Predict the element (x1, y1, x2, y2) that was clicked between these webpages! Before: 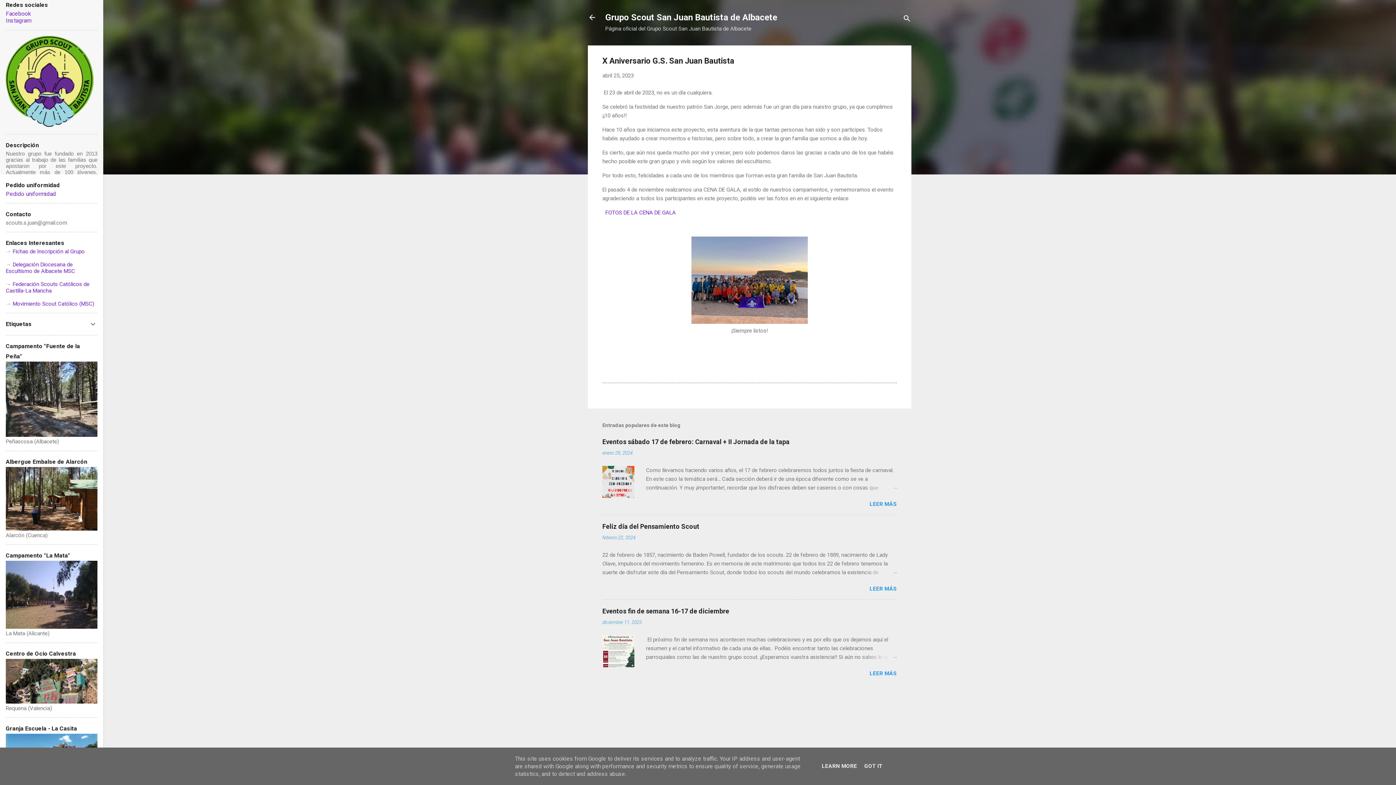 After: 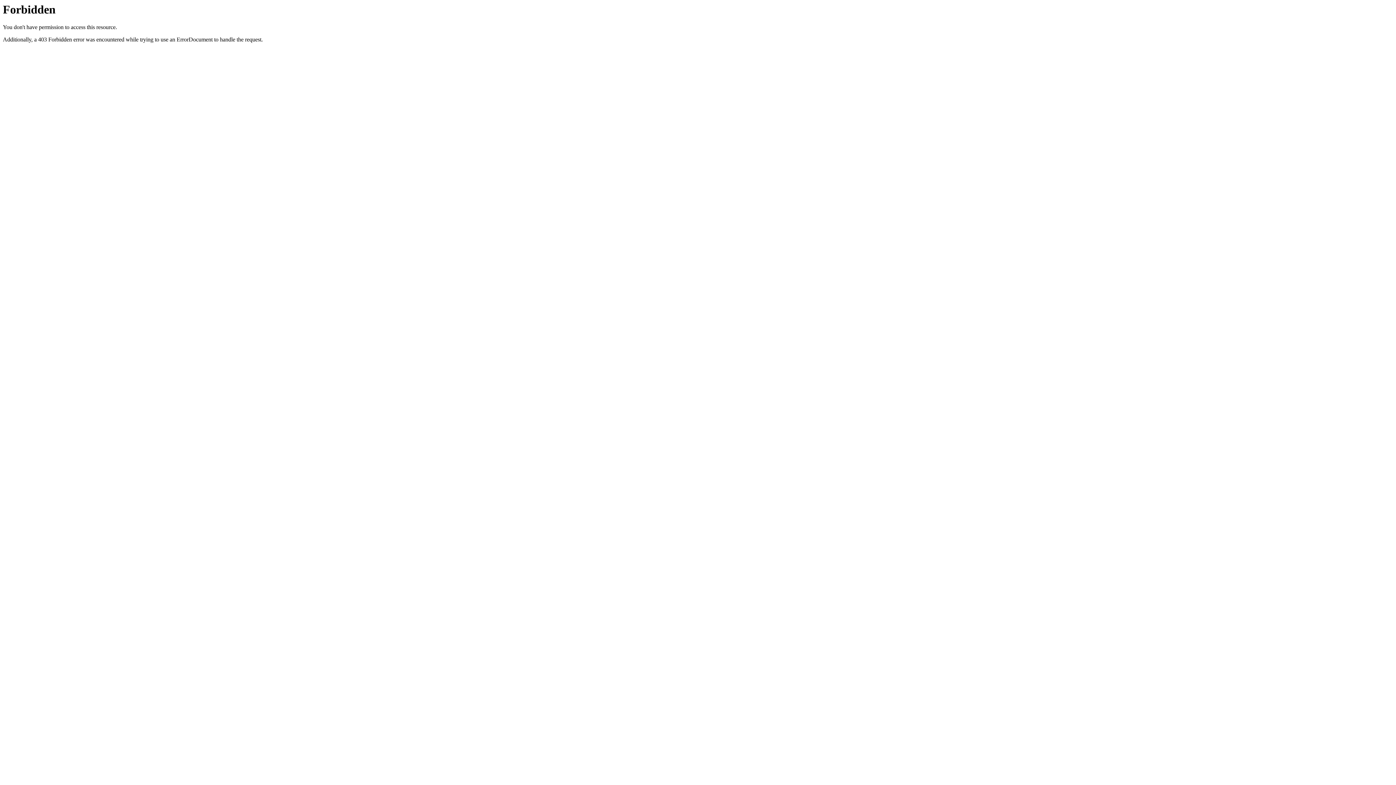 Action: bbox: (5, 624, 97, 630)